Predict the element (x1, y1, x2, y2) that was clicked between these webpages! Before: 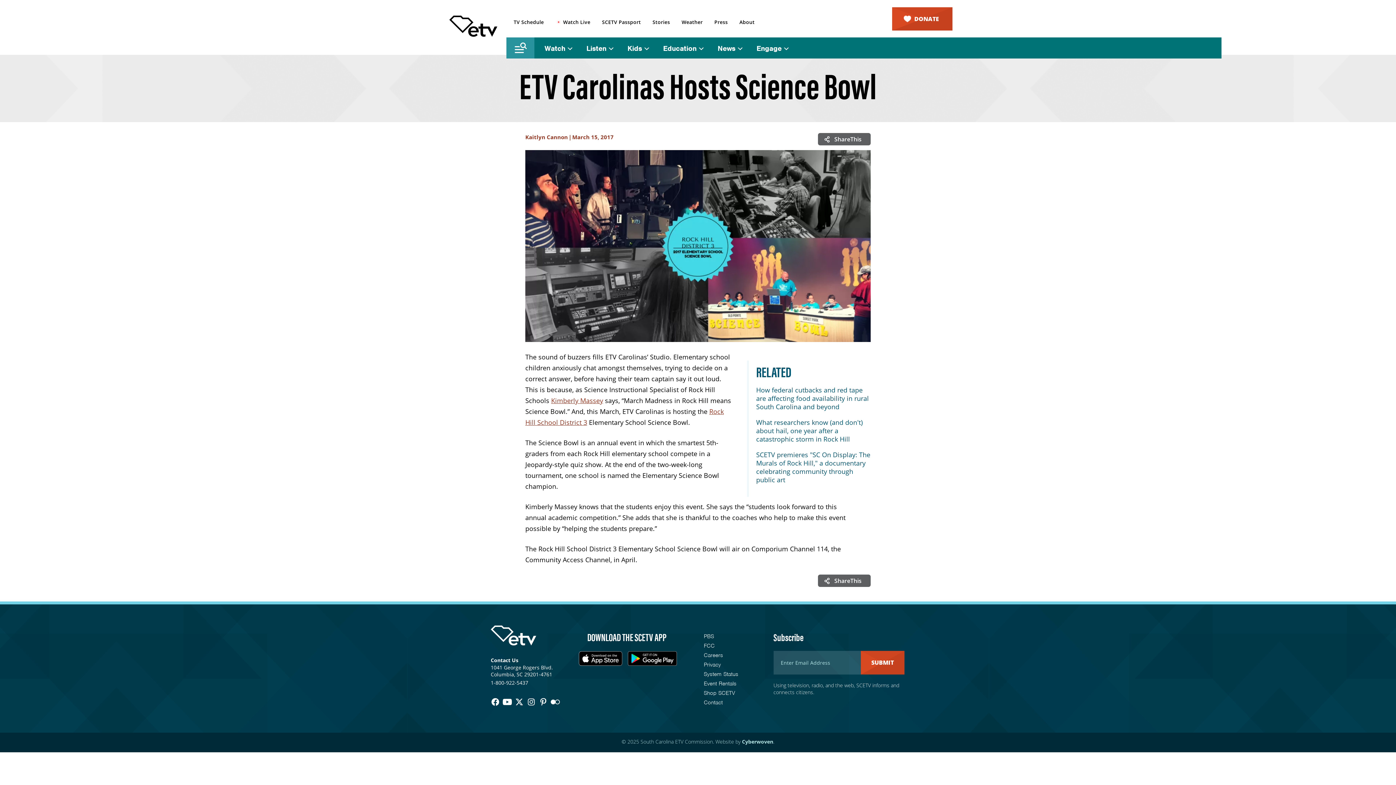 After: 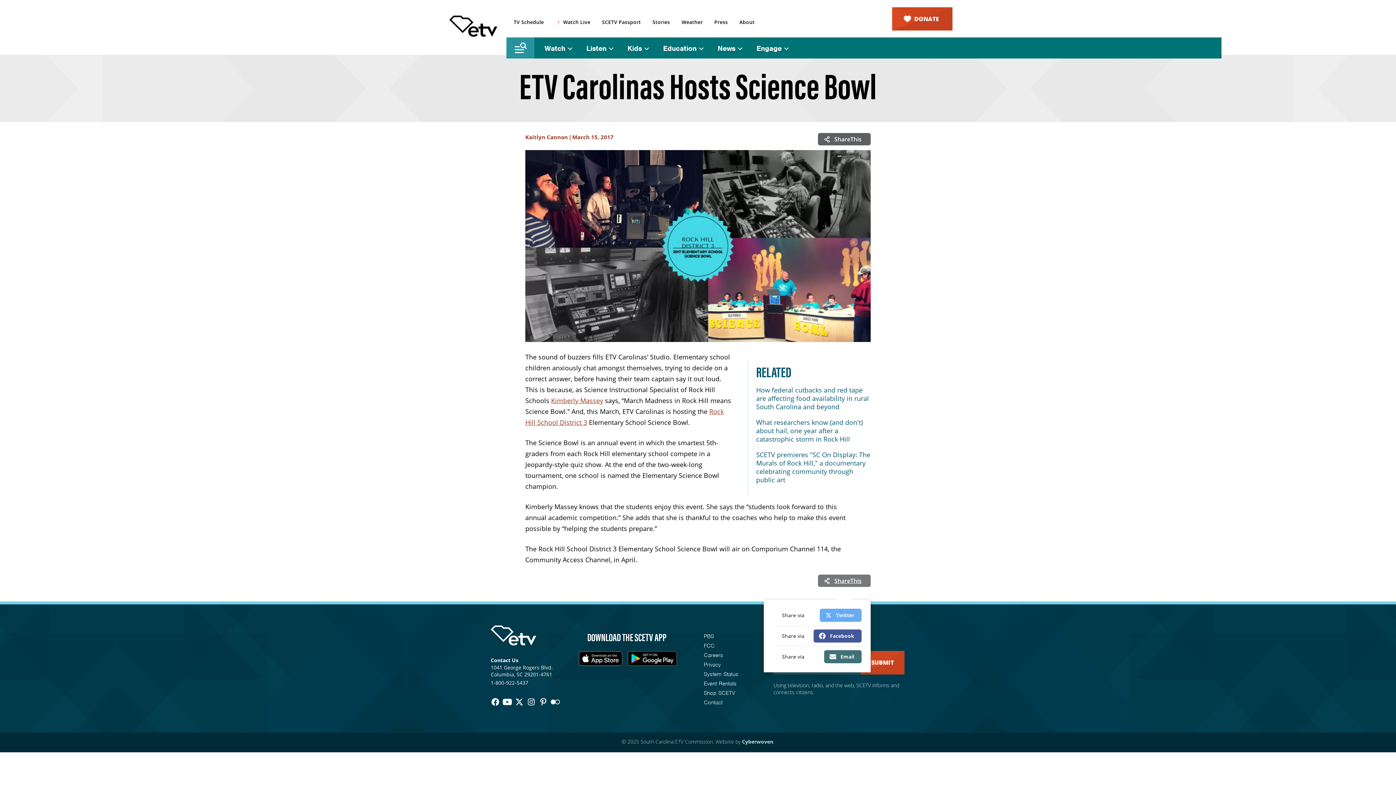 Action: label: ShareThis bbox: (818, 574, 870, 587)